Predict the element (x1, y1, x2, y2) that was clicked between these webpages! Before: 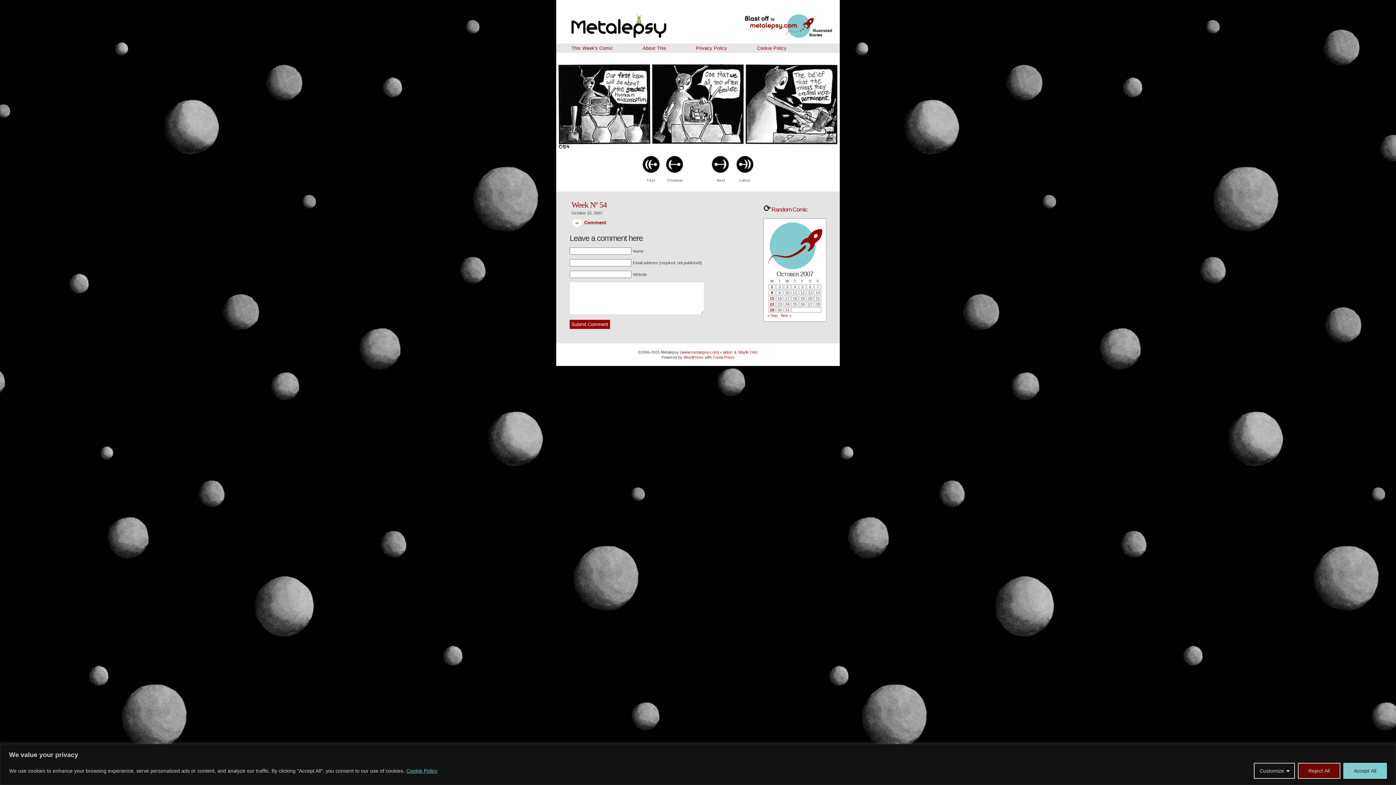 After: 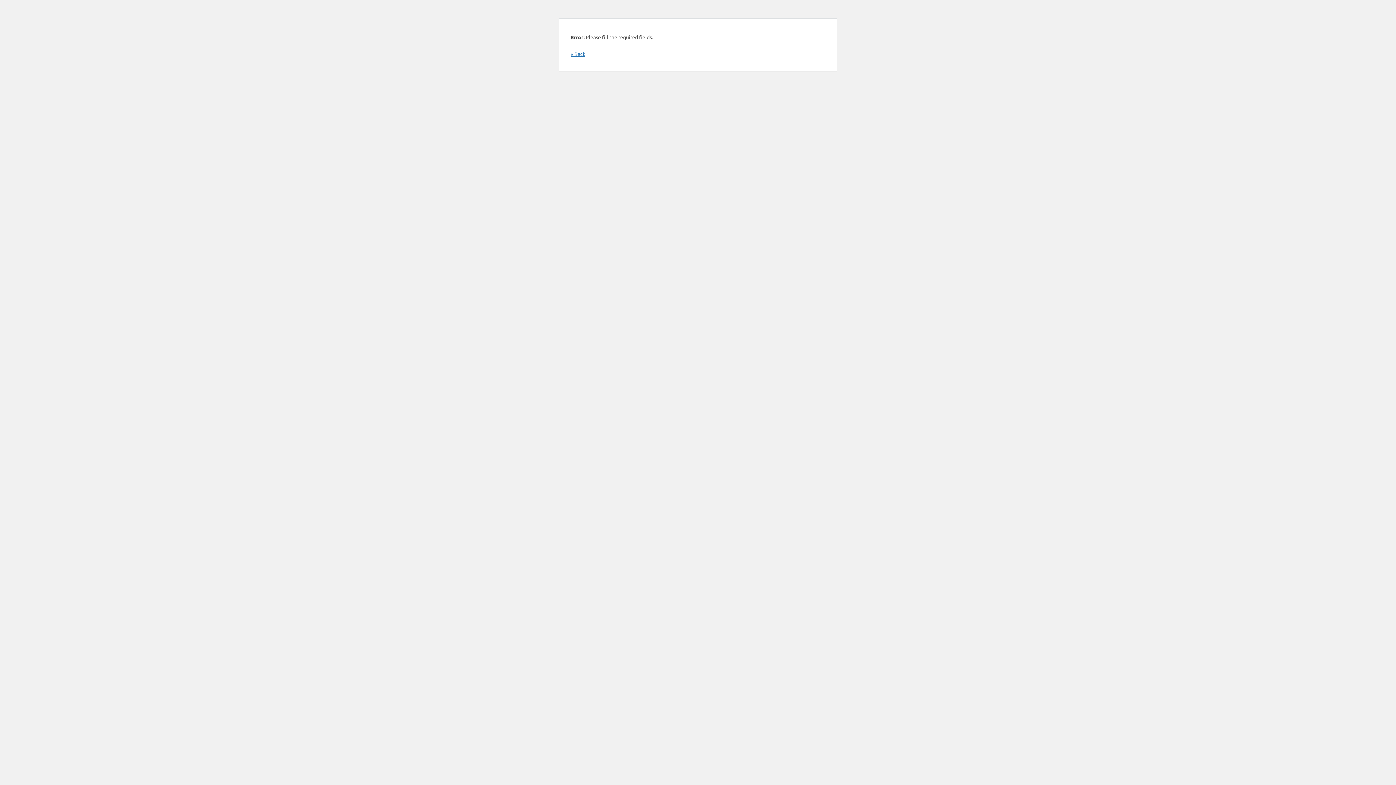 Action: label: Submit Comment bbox: (569, 319, 610, 329)